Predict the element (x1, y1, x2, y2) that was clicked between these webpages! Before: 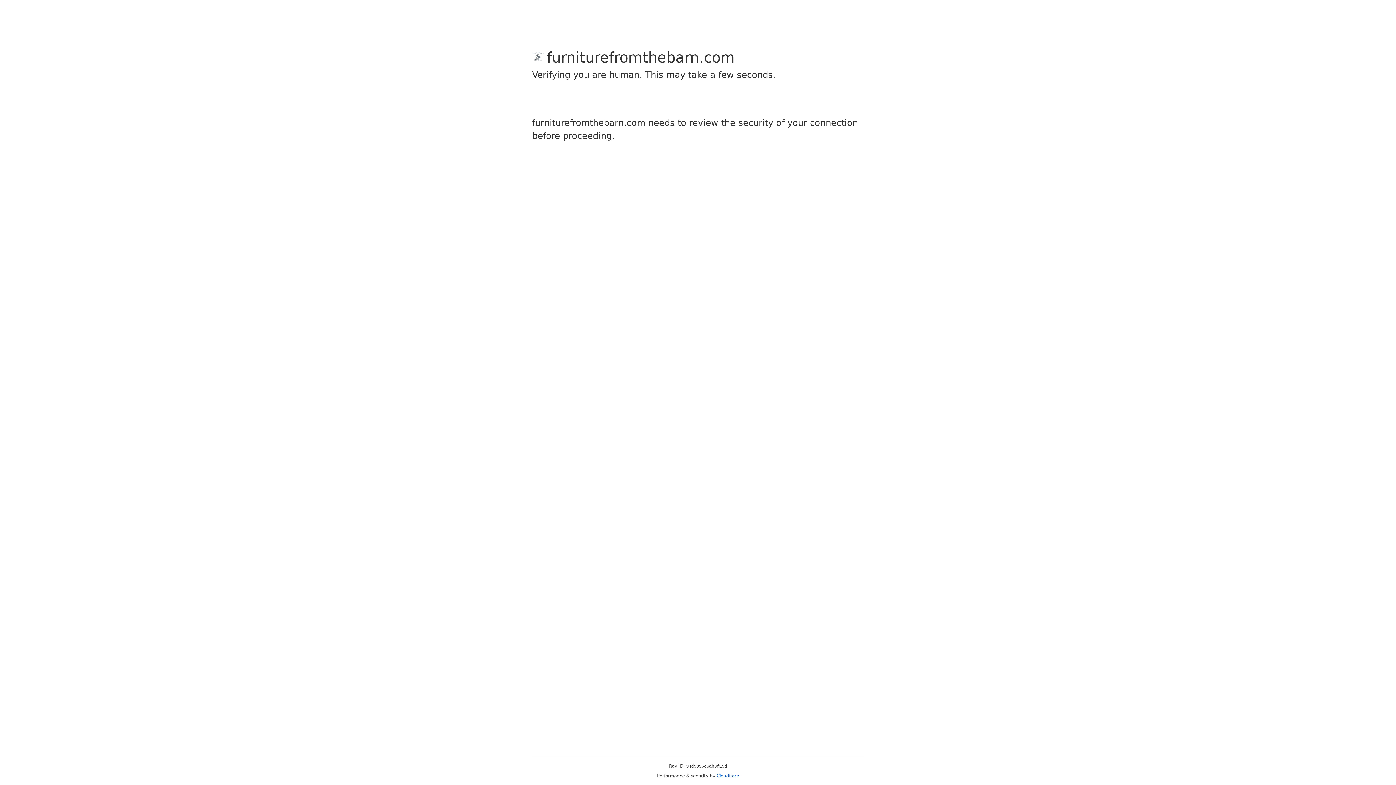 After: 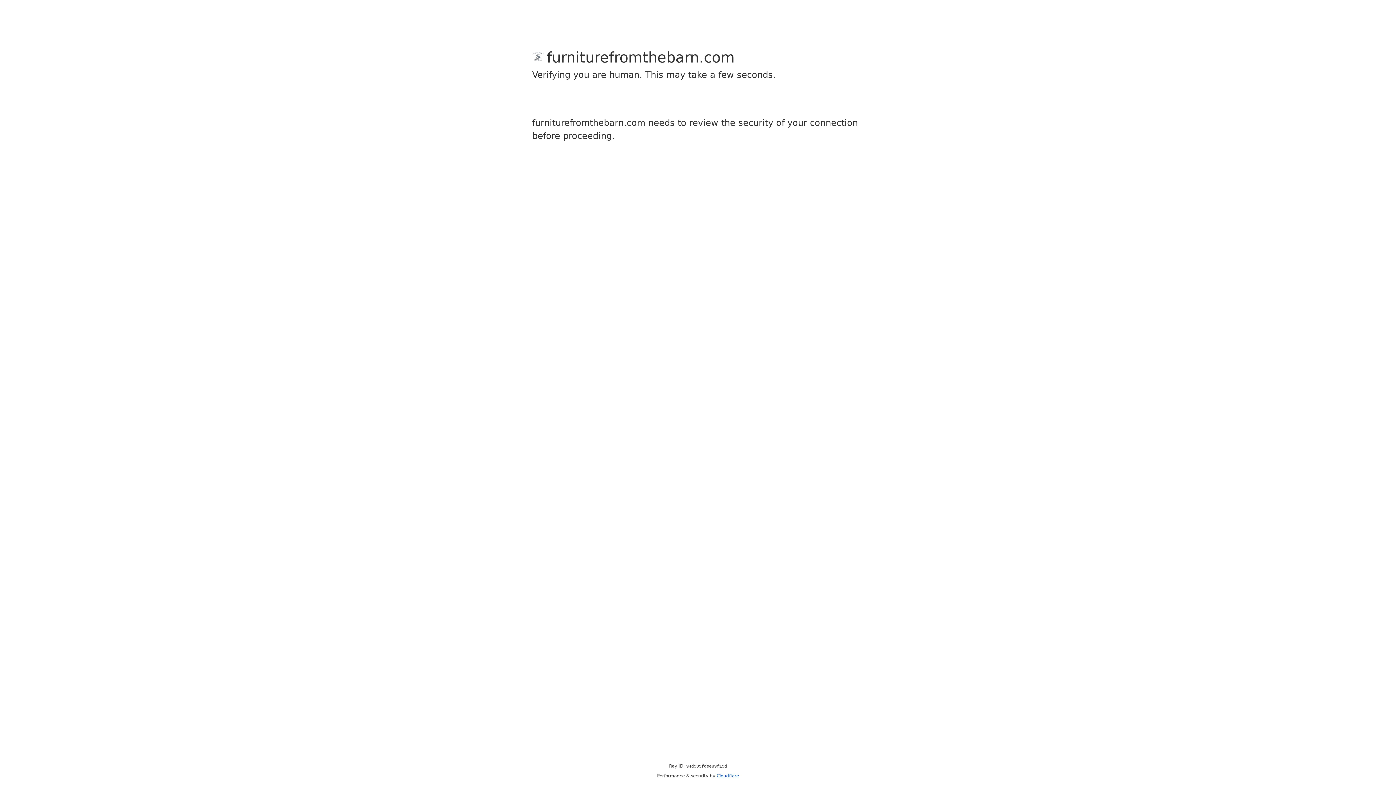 Action: bbox: (716, 773, 739, 778) label: Cloudflare